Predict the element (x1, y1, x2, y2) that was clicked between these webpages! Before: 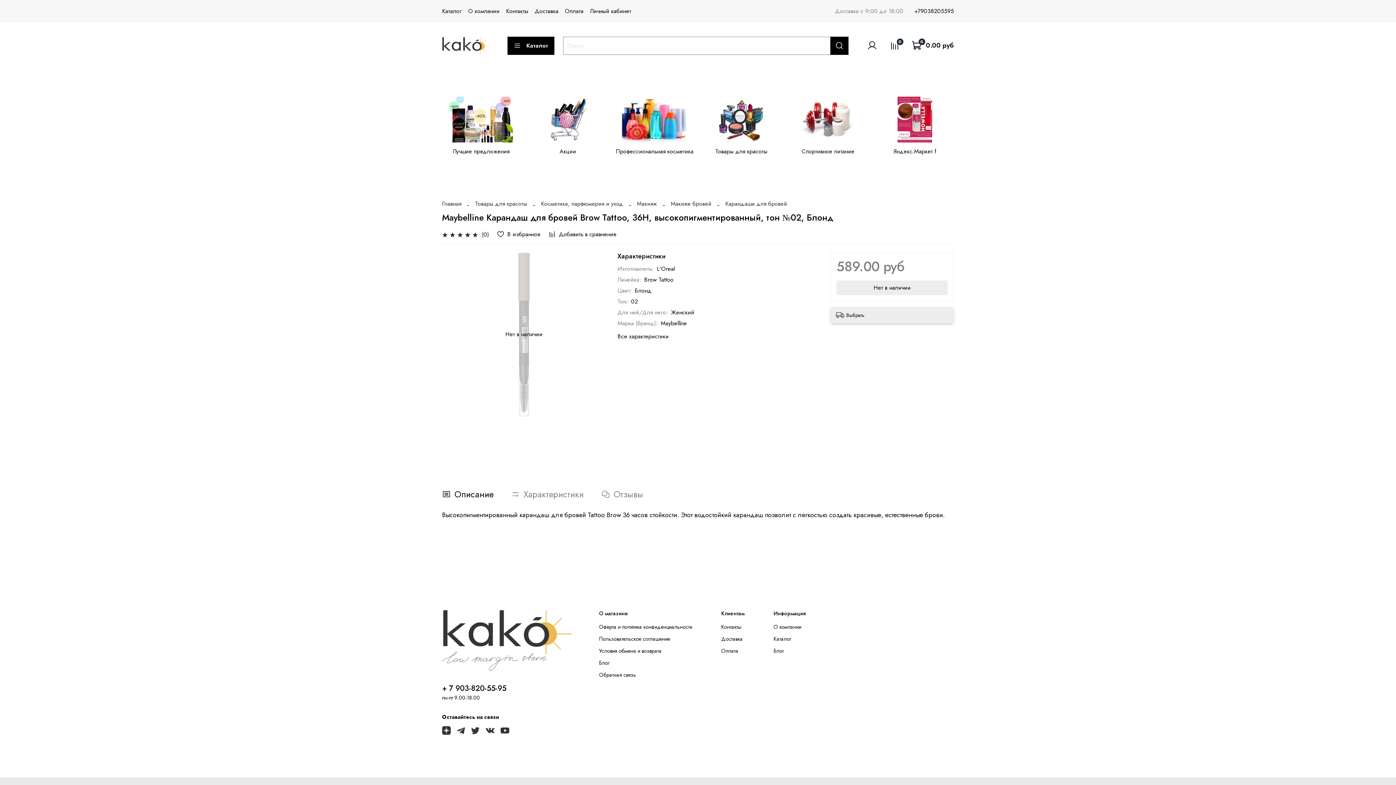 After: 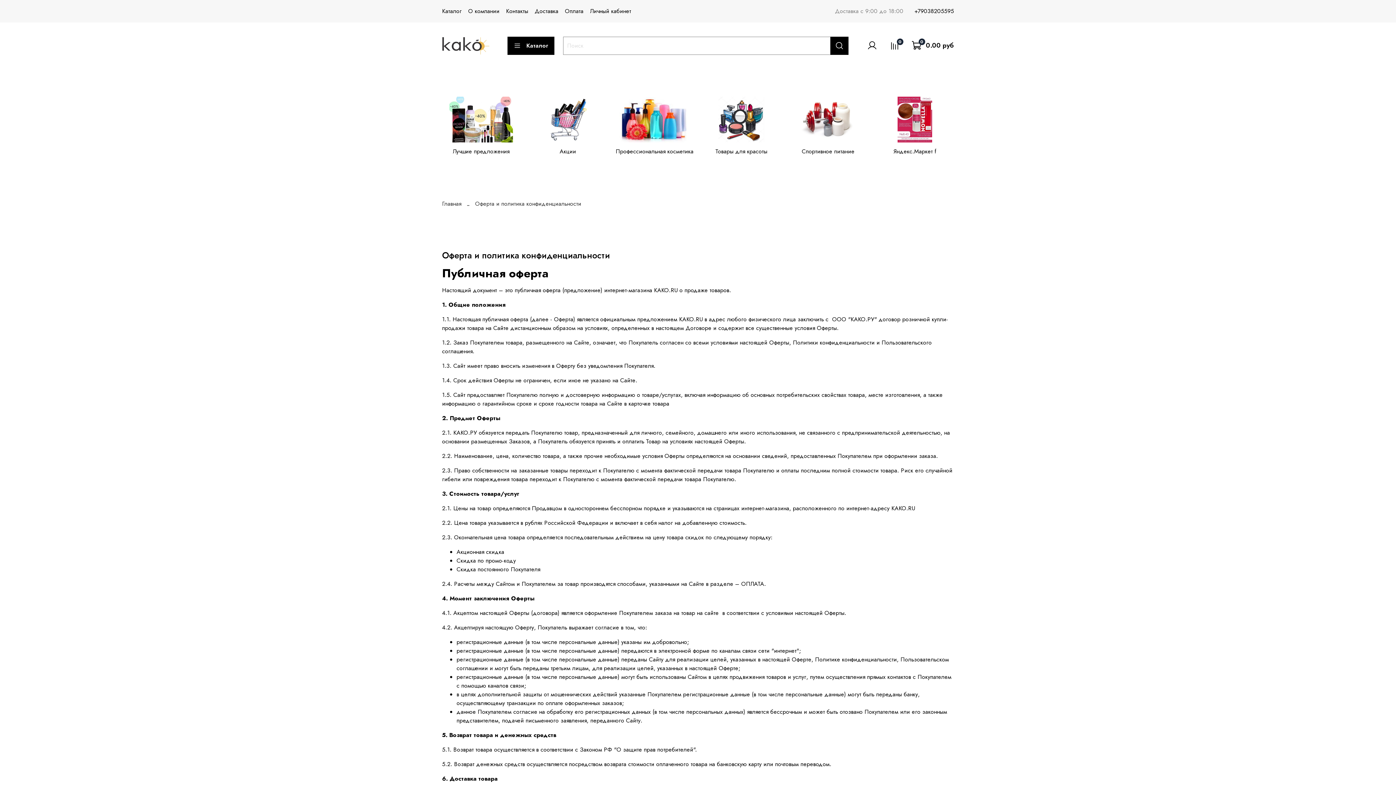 Action: label: Оферта и политика конфиденциальности bbox: (599, 623, 692, 631)